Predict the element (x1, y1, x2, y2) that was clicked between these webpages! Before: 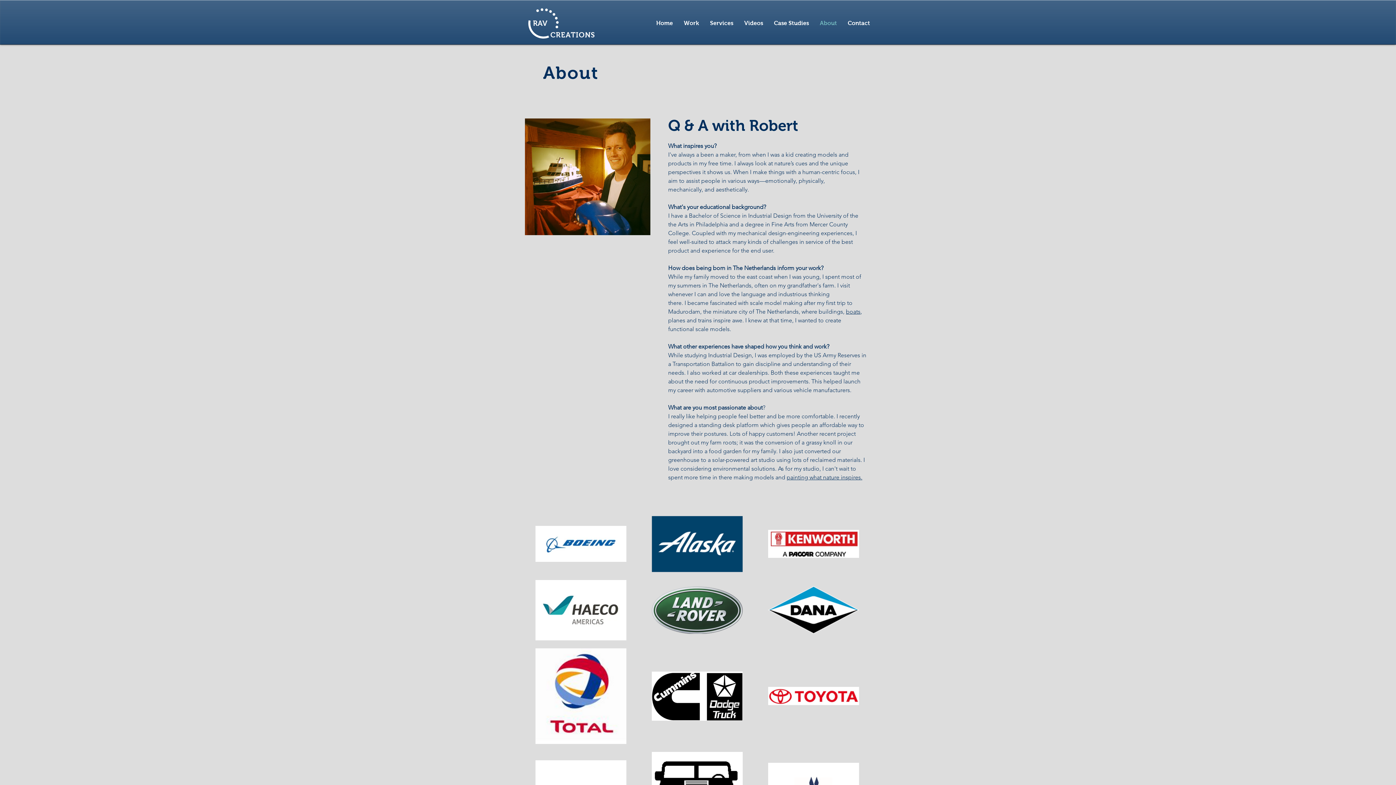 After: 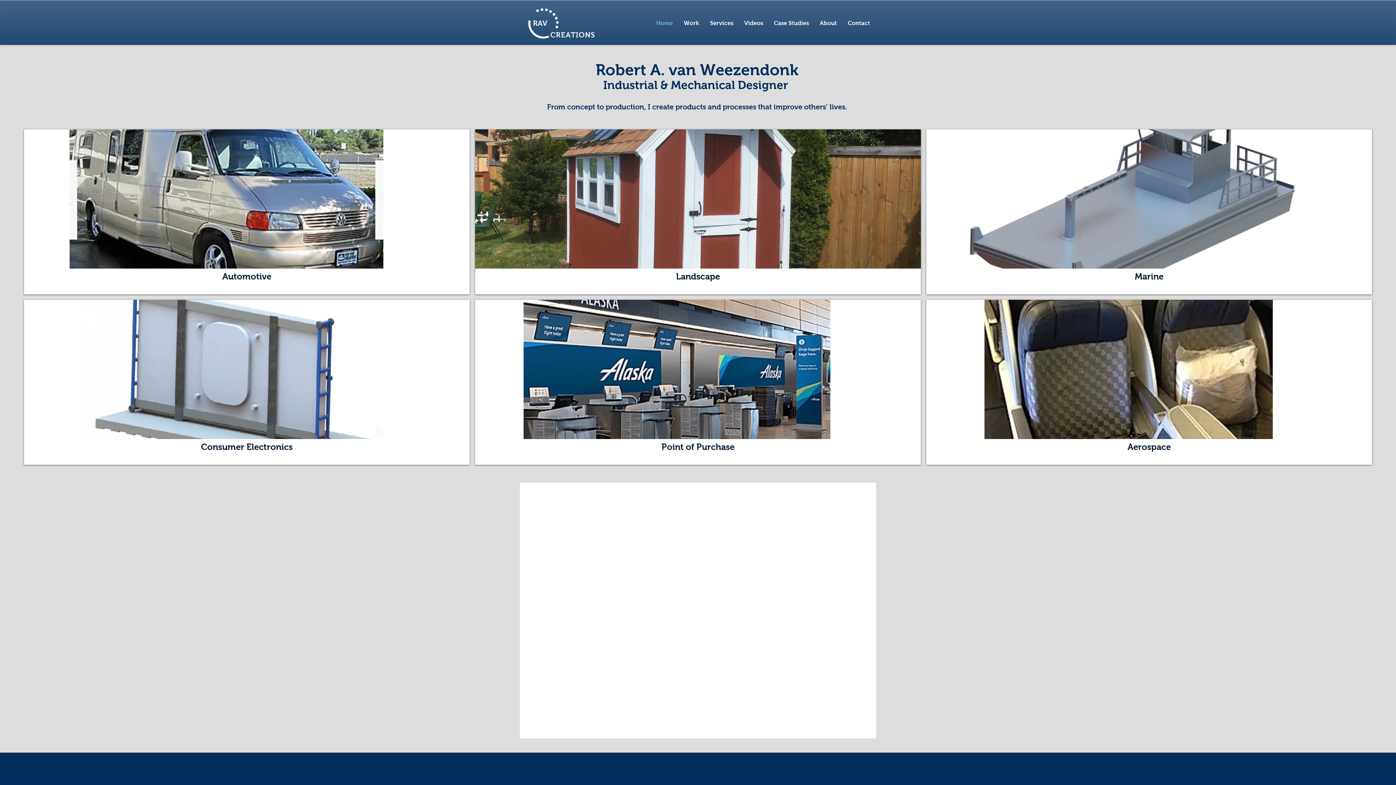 Action: label: Contact bbox: (842, 14, 875, 32)